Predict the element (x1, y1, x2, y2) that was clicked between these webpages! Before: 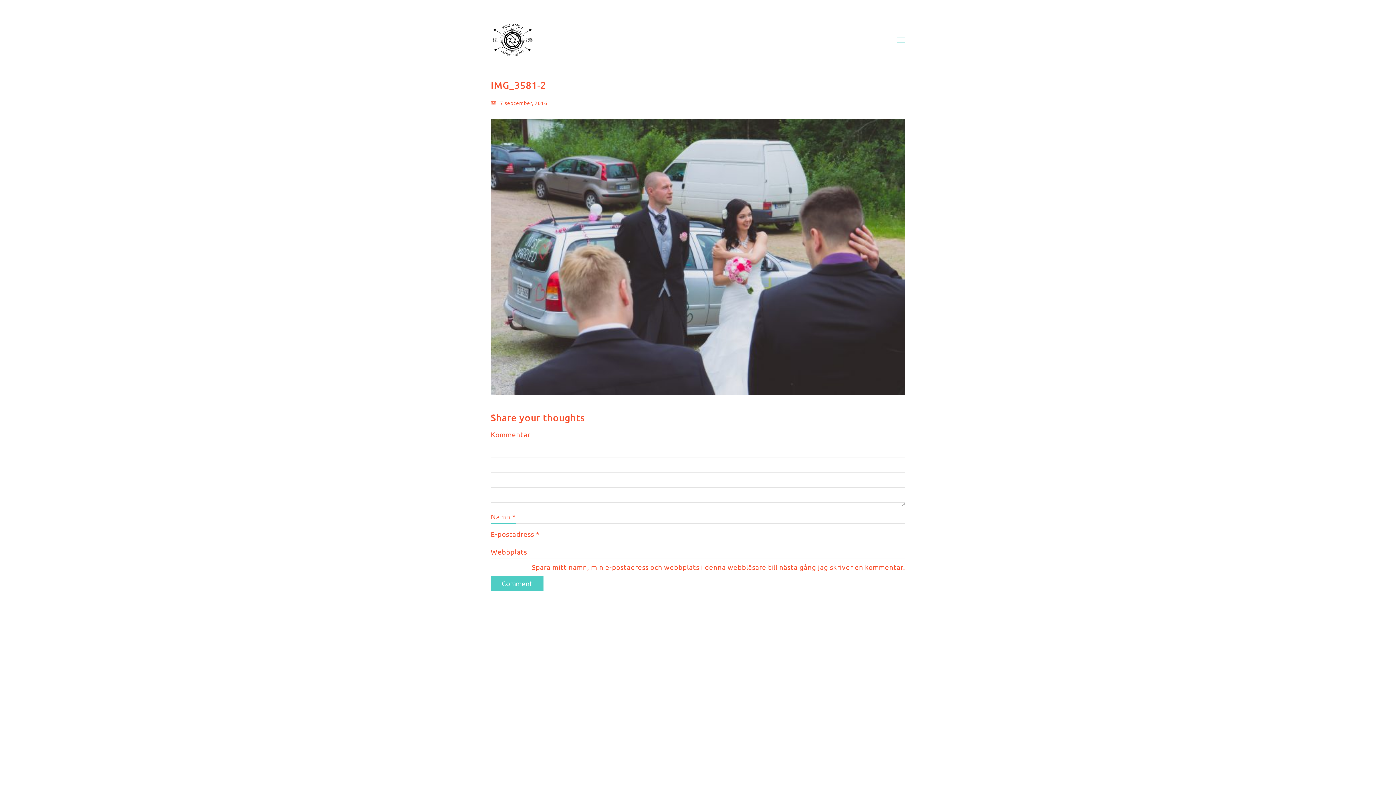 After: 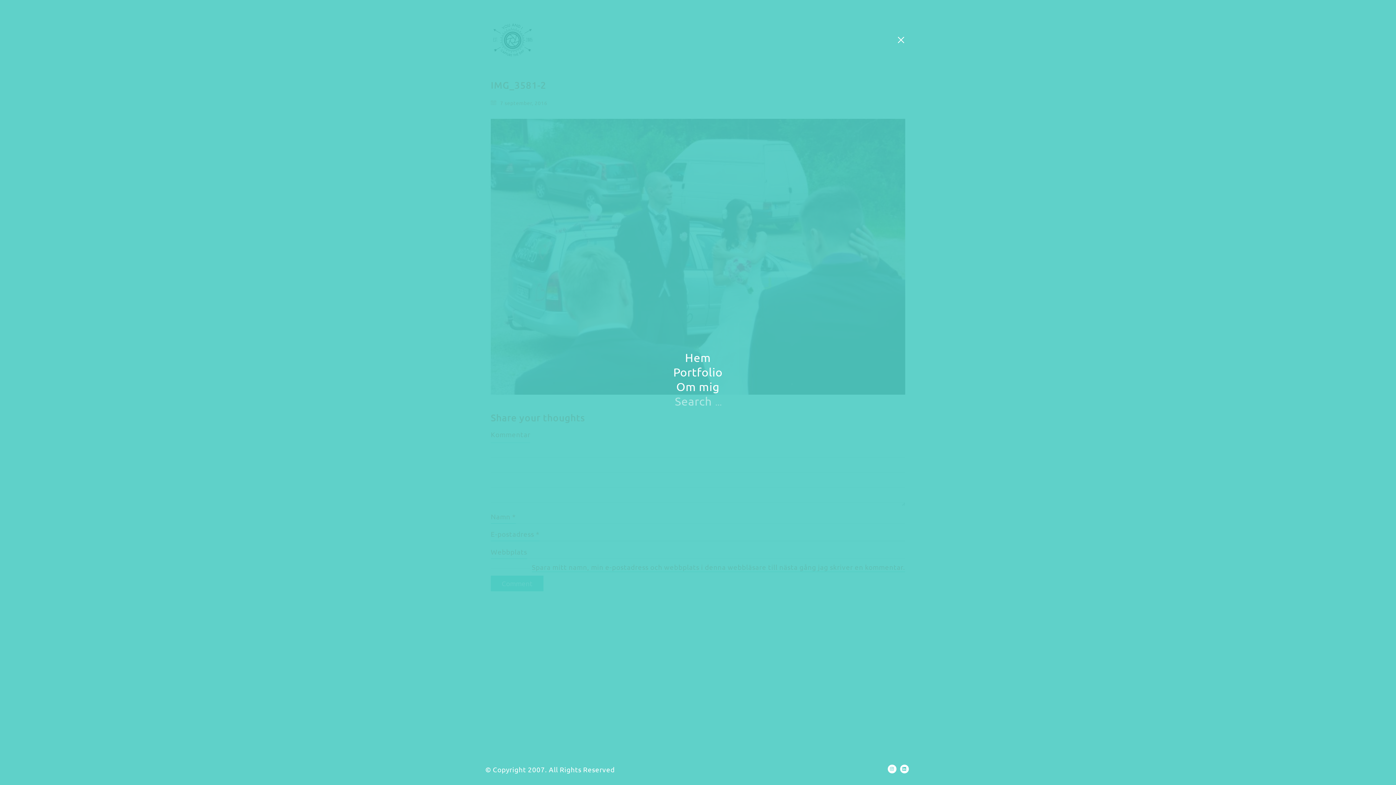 Action: bbox: (897, 34, 905, 45) label: Toggle navigation